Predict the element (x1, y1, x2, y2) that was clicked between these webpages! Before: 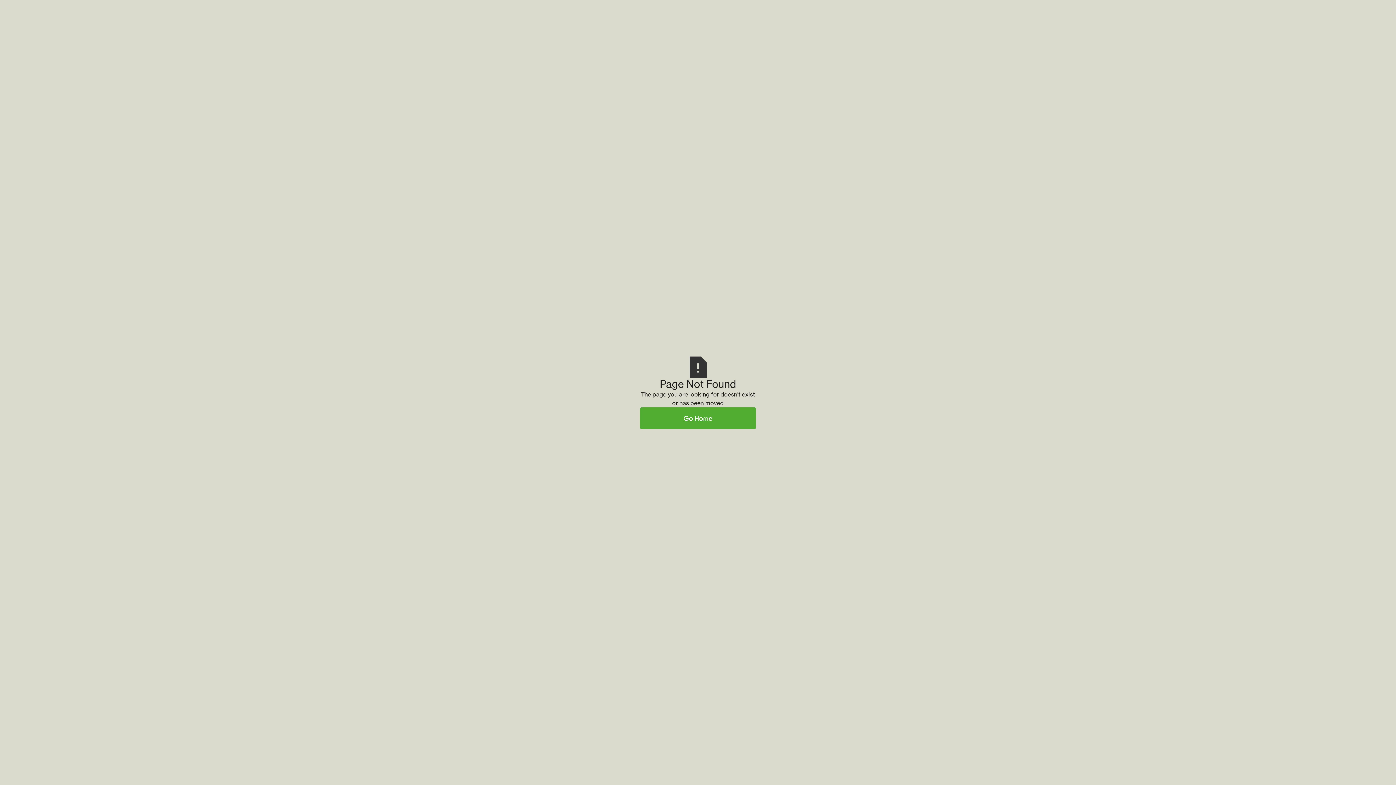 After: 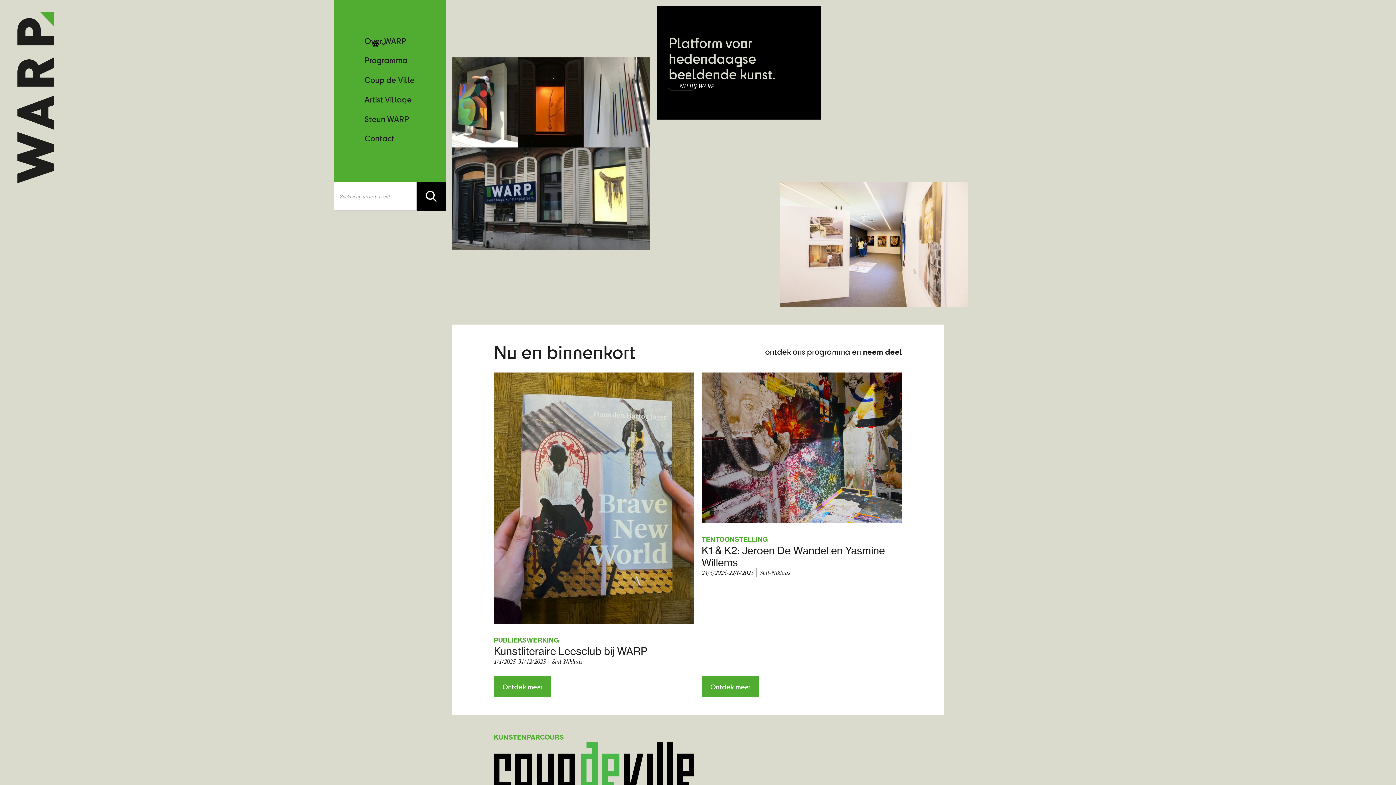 Action: label: Go Home bbox: (640, 407, 756, 428)